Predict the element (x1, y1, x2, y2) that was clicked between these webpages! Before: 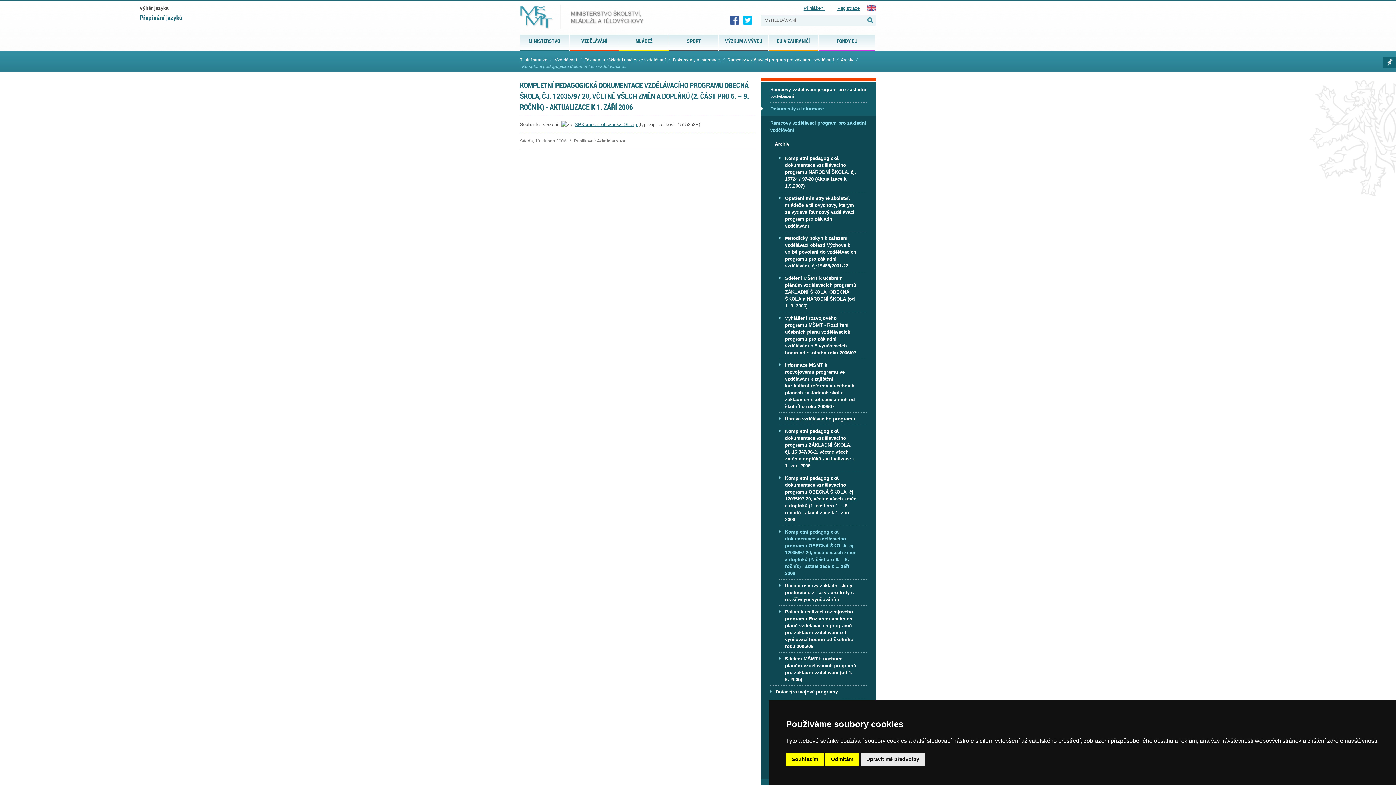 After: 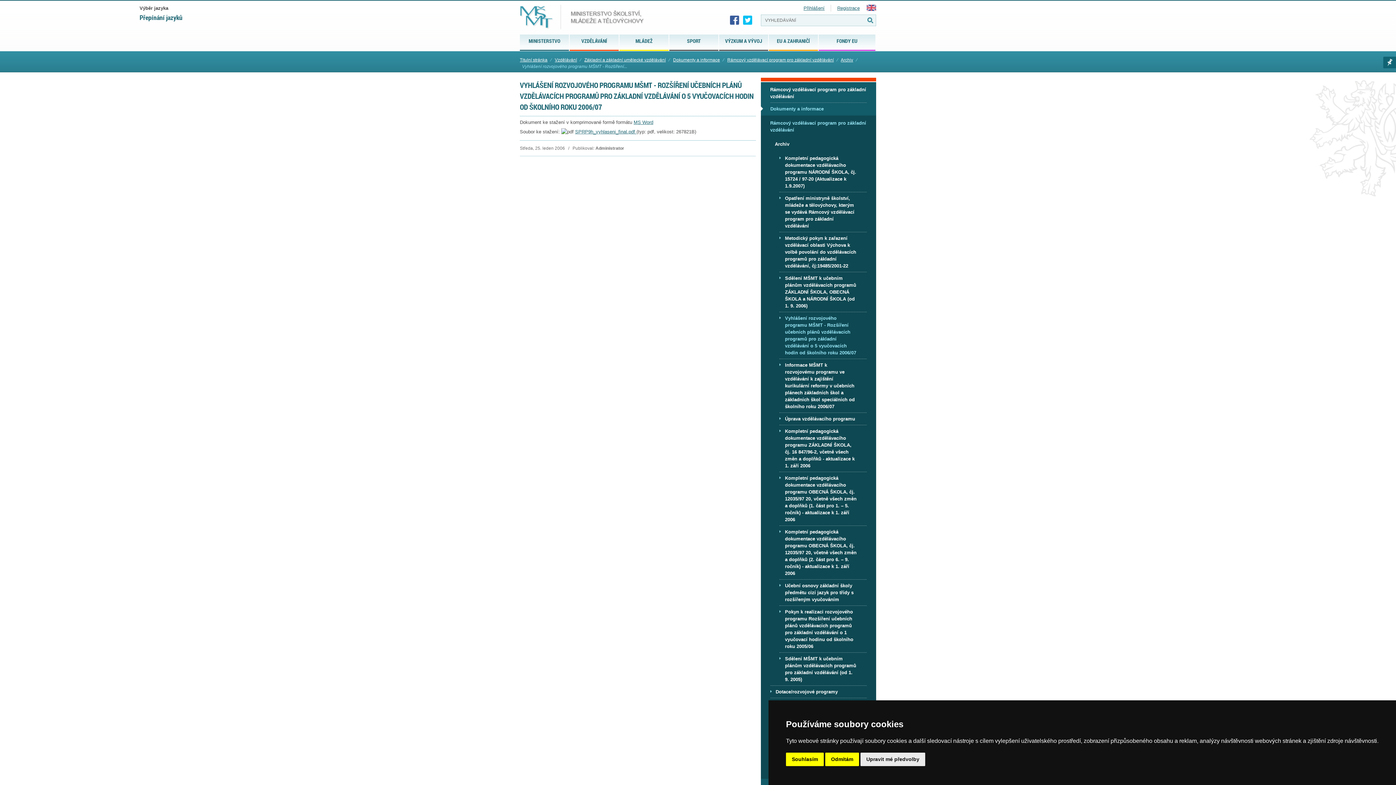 Action: label: Vyhlášení rozvojového programu MŠMT - Rozšíření učebních plánů vzdělávacích programů pro základní vzdělávání o 5 vyučovacích hodin od školního roku 2006/07 bbox: (785, 312, 857, 358)